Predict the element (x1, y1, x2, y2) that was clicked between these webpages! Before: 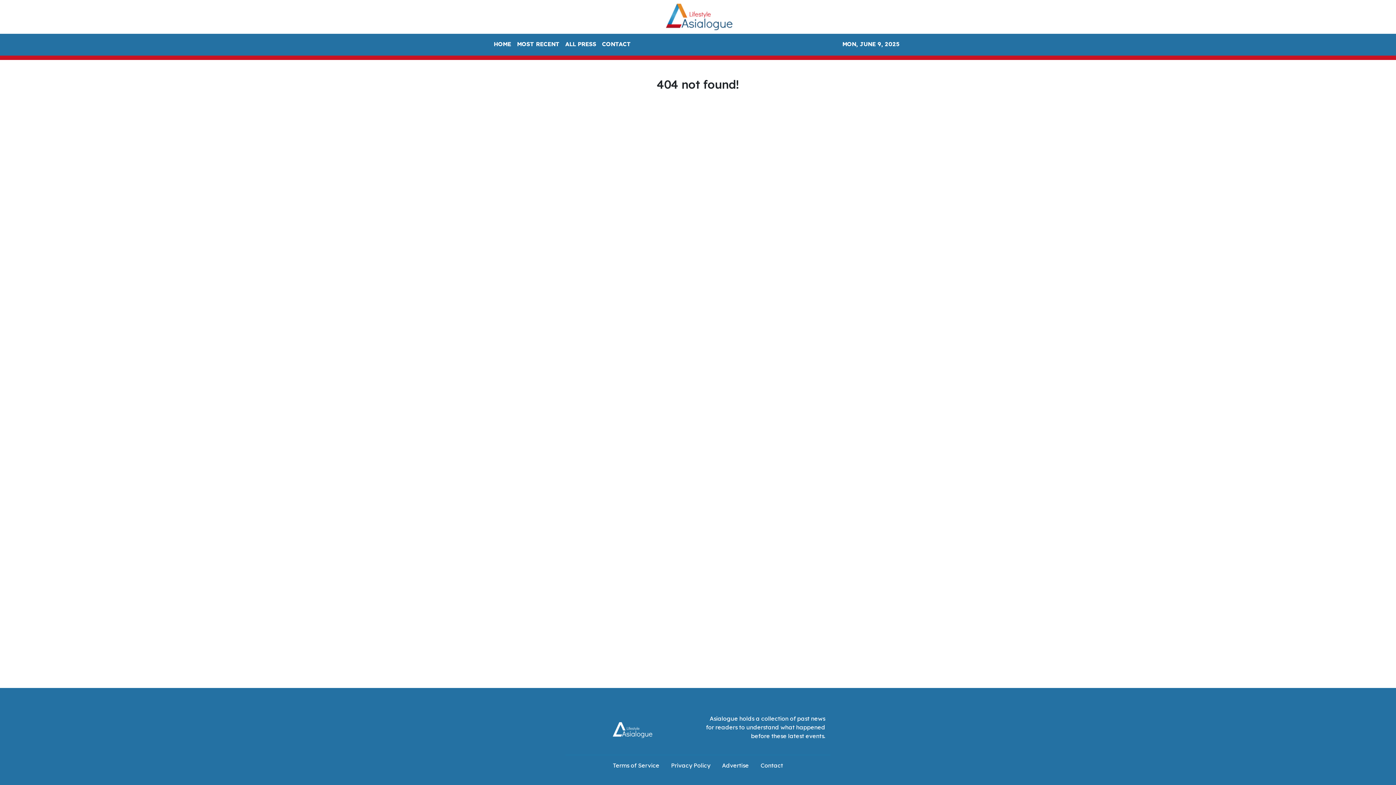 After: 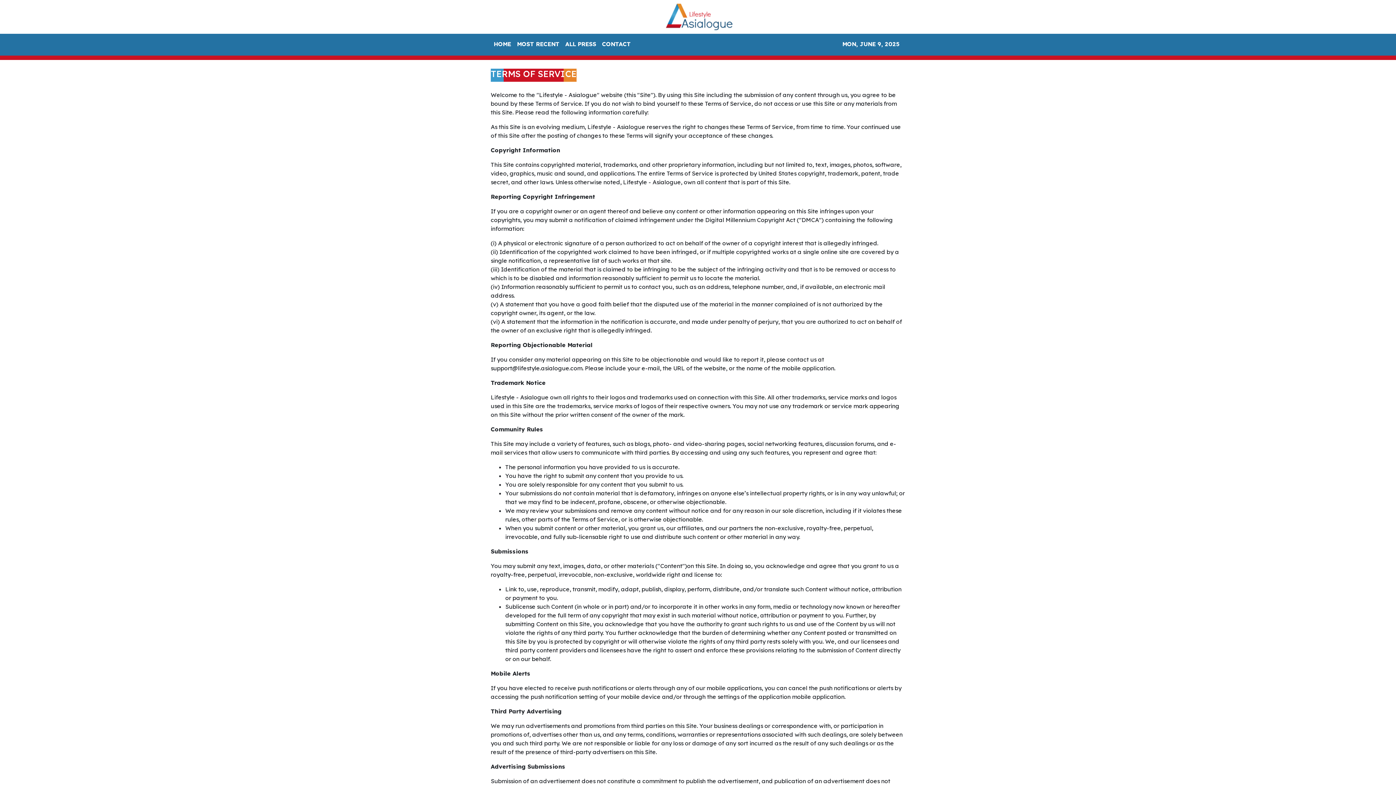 Action: bbox: (613, 762, 659, 769) label: Terms of Service